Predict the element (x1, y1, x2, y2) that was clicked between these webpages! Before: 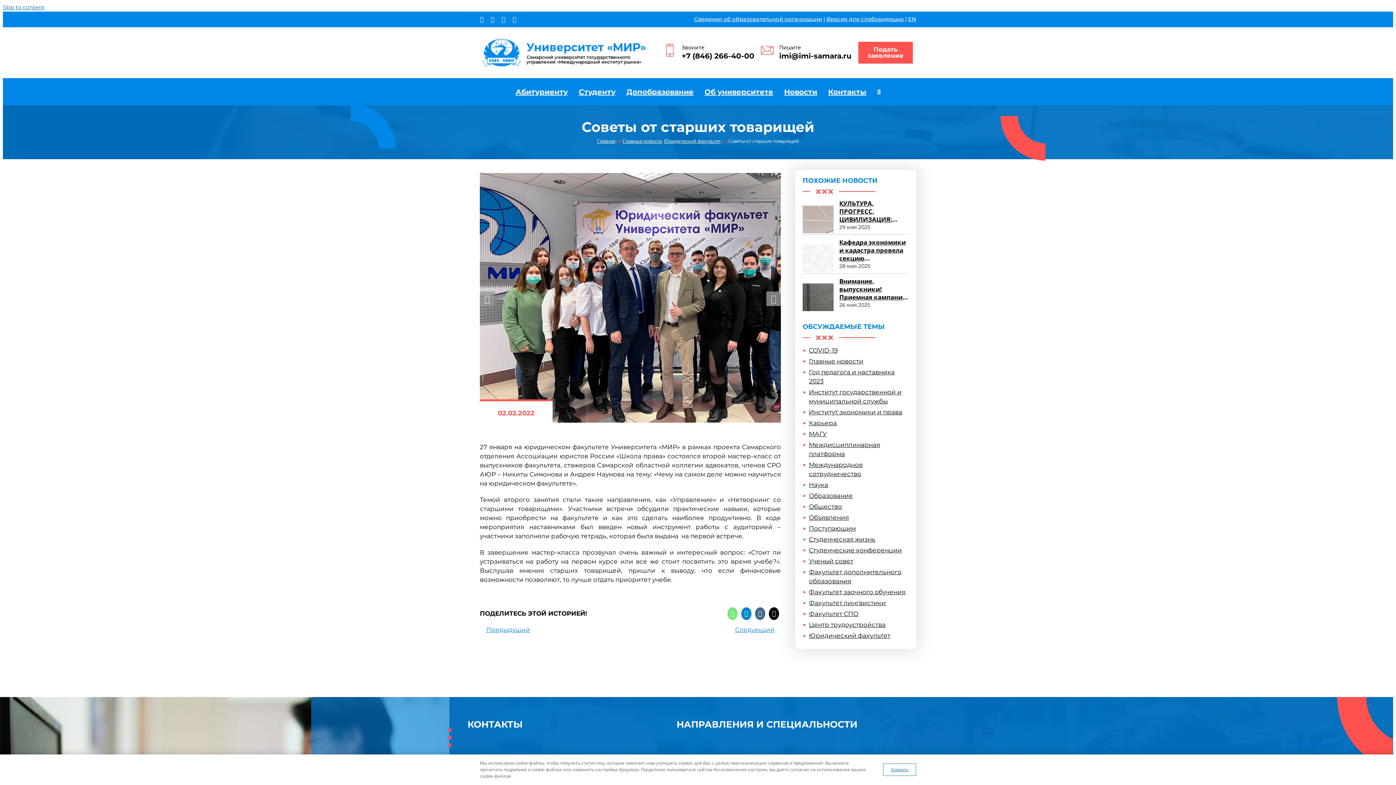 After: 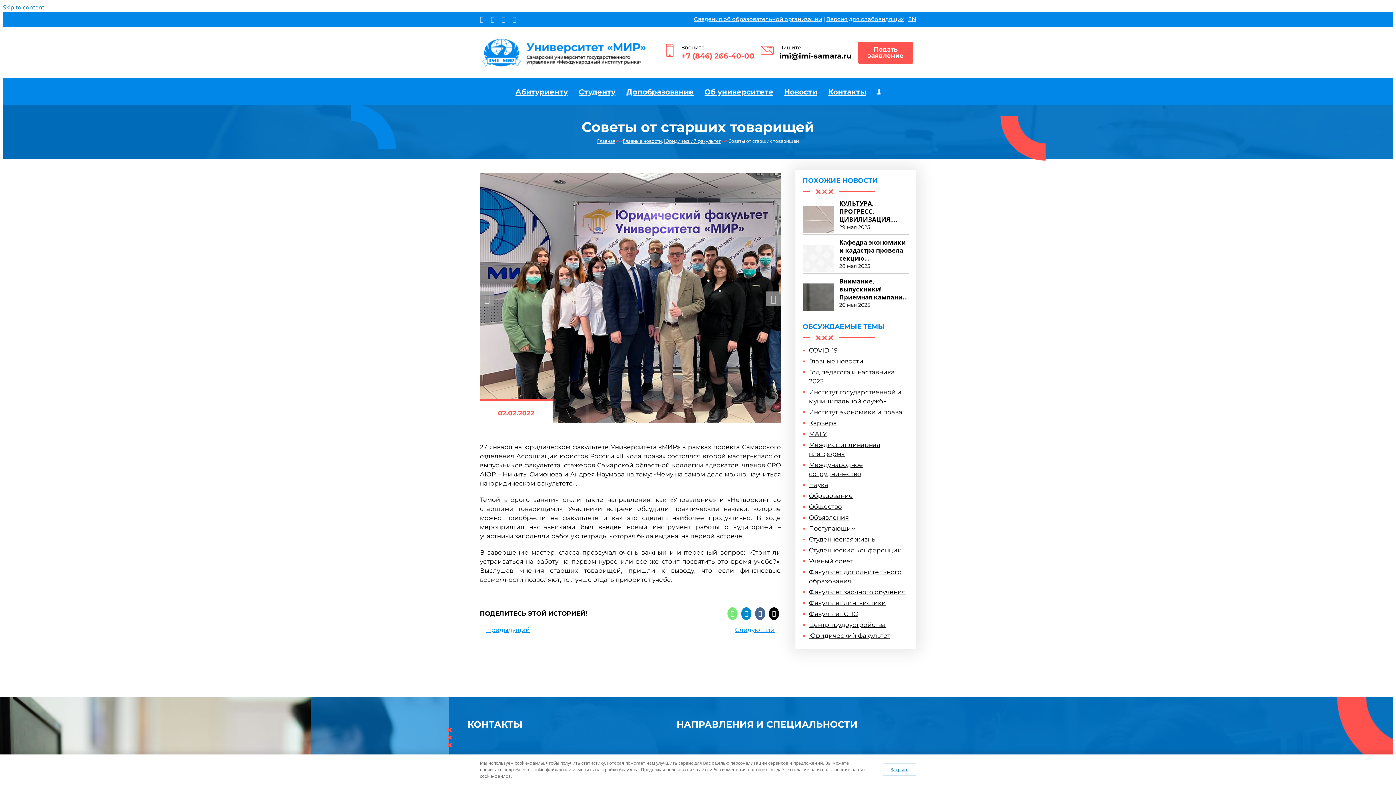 Action: label: +7 (846) 266-40-00 bbox: (681, 51, 754, 60)